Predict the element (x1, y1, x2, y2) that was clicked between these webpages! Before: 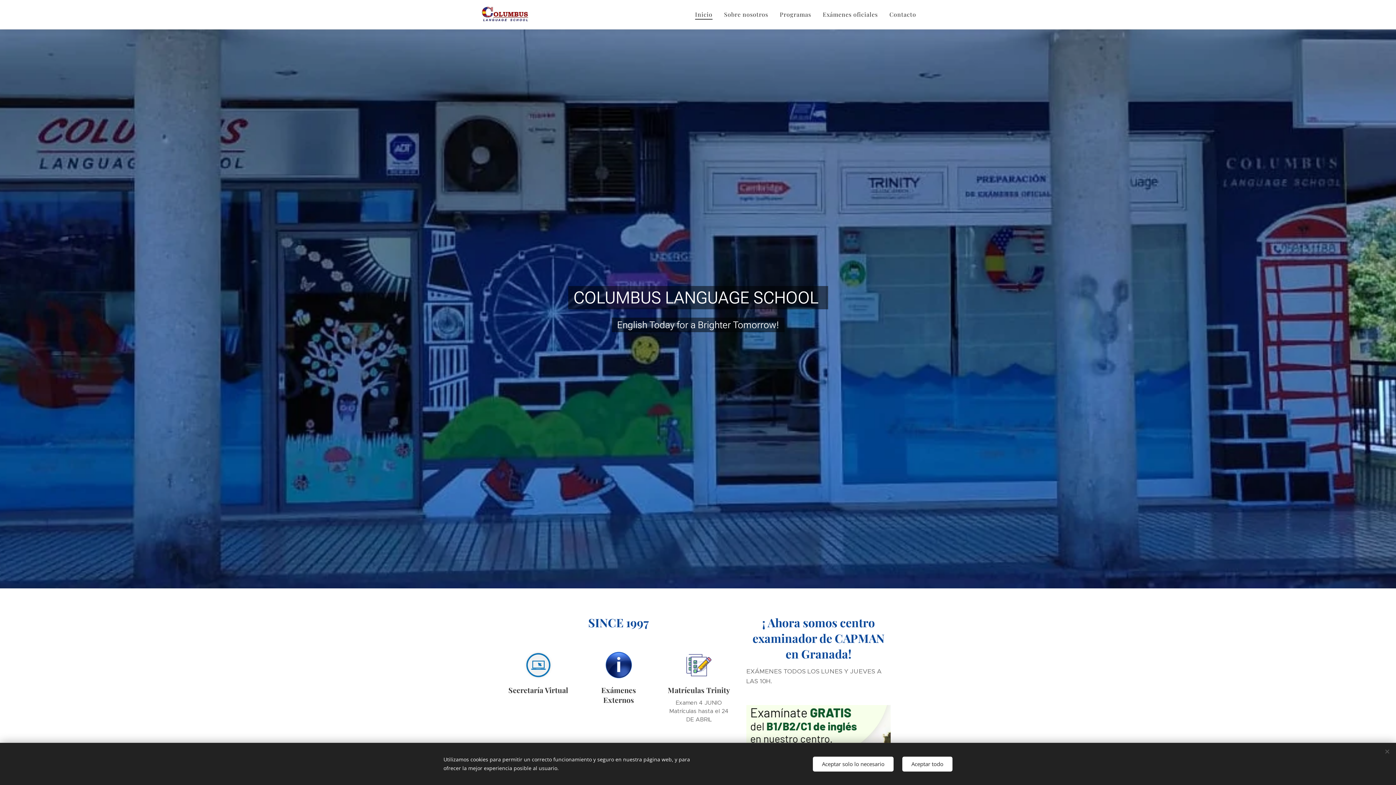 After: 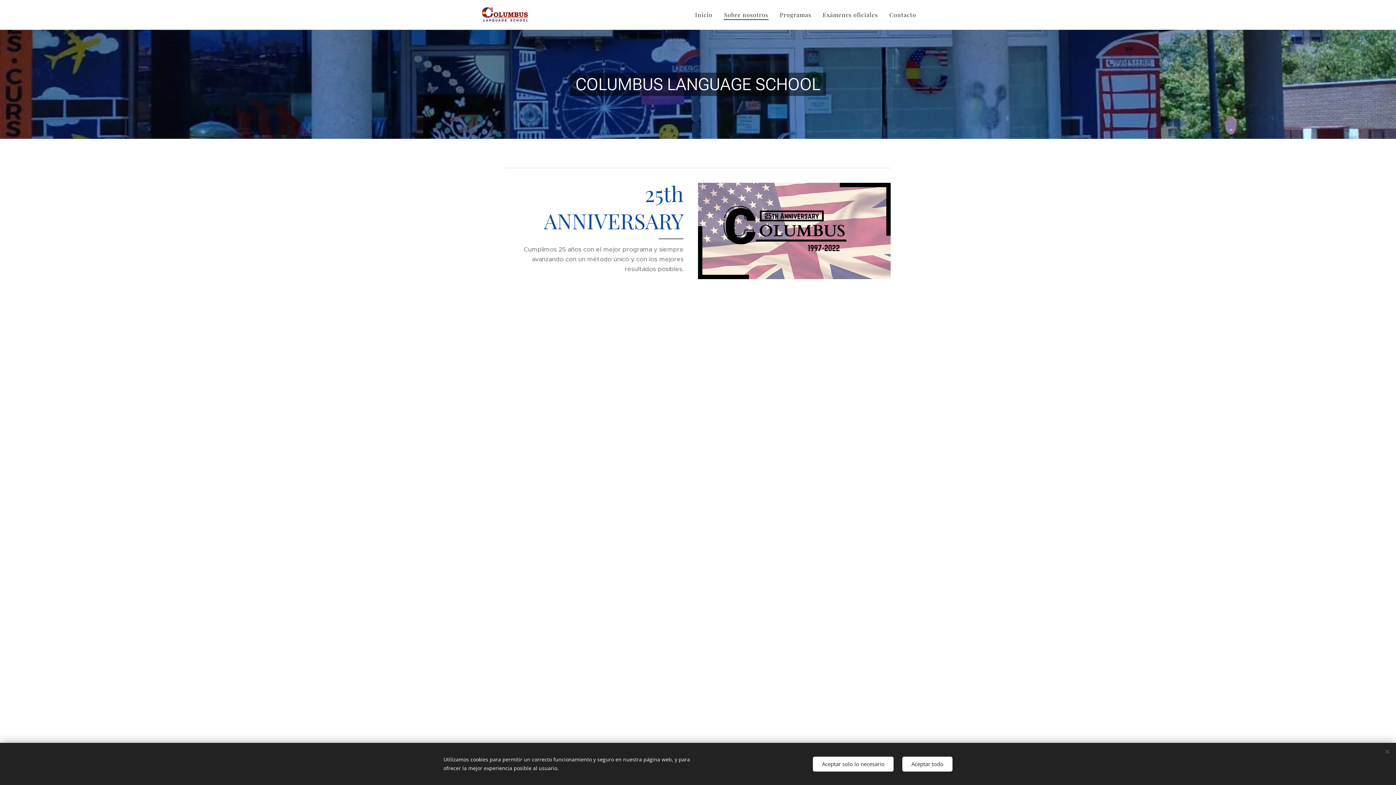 Action: bbox: (718, 5, 774, 23) label: Sobre nosotros